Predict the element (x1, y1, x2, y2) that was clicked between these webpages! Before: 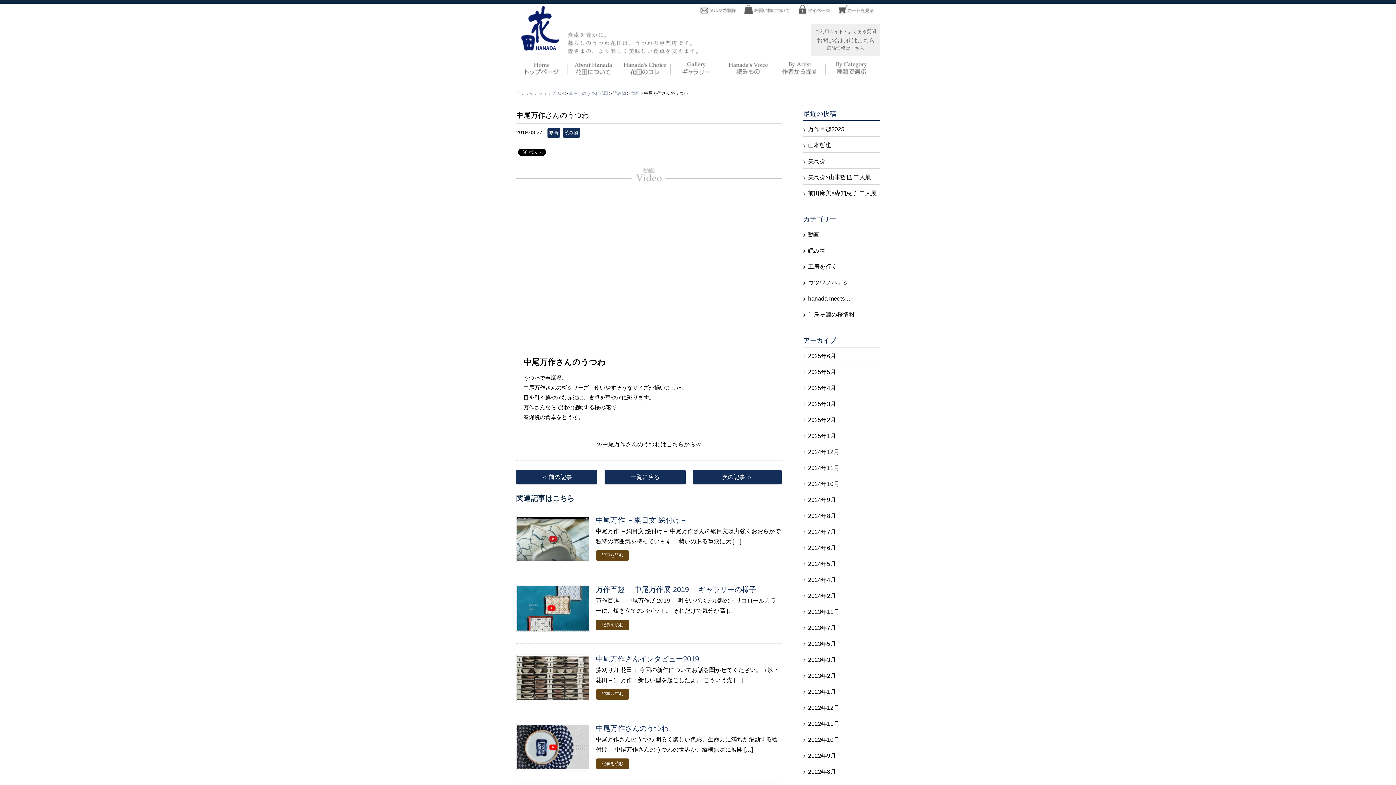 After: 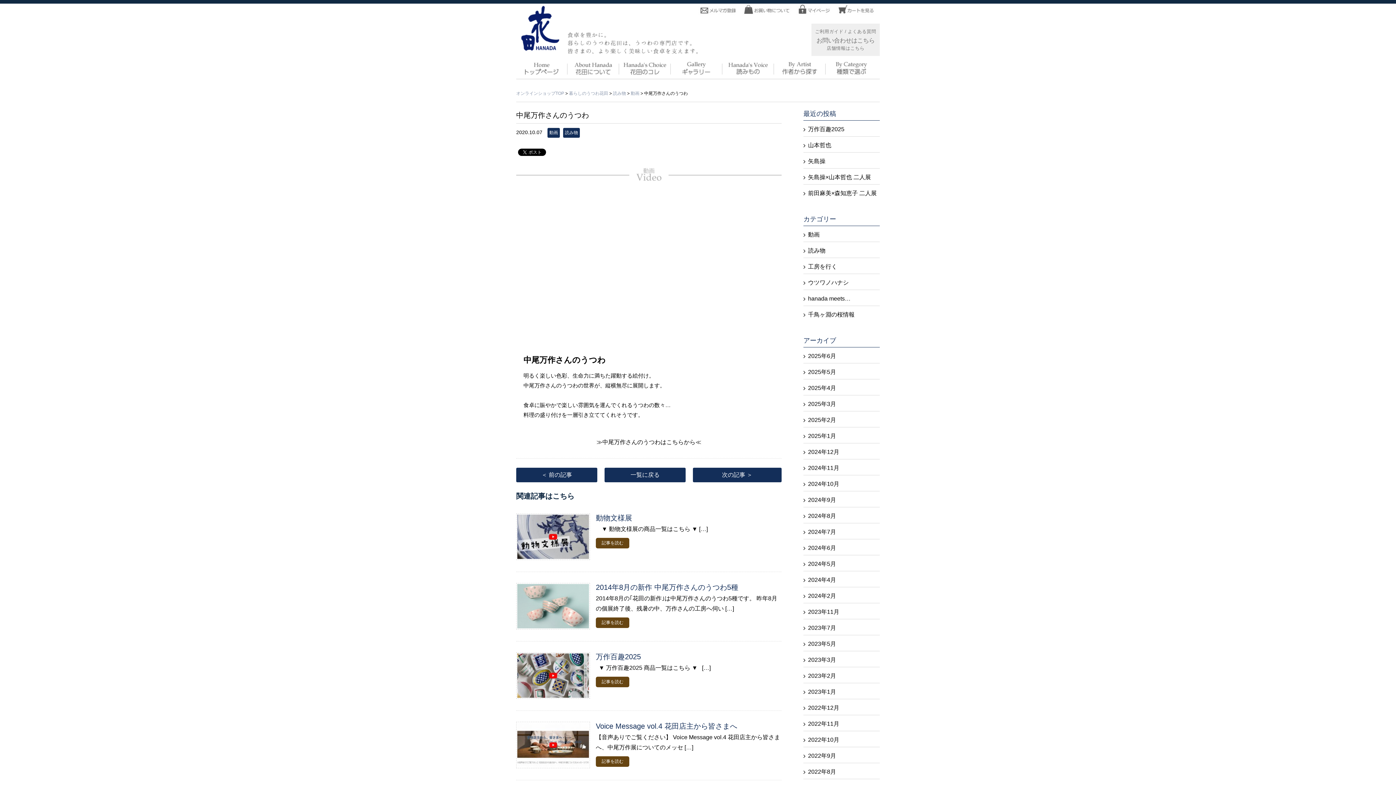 Action: label: 中尾万作さんのうつわ bbox: (596, 724, 668, 732)